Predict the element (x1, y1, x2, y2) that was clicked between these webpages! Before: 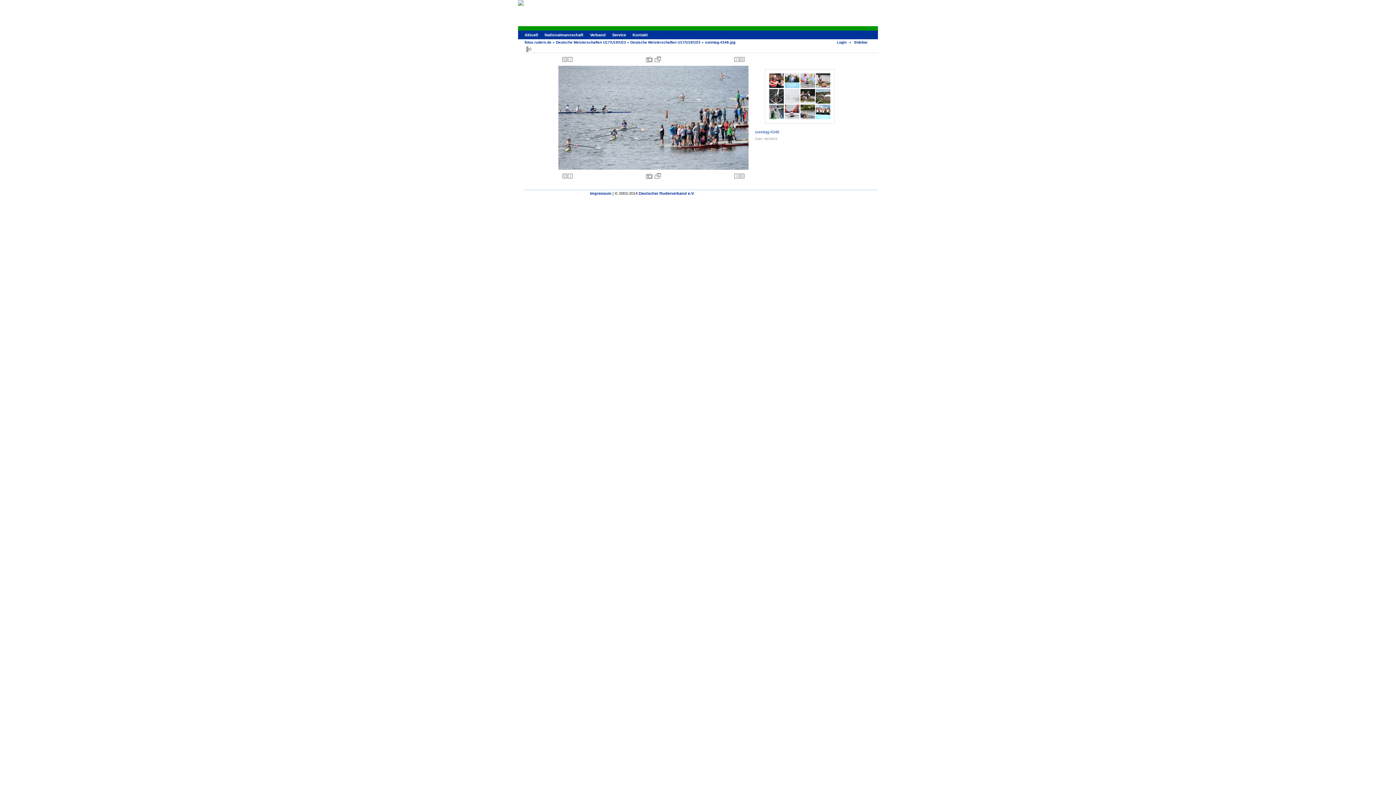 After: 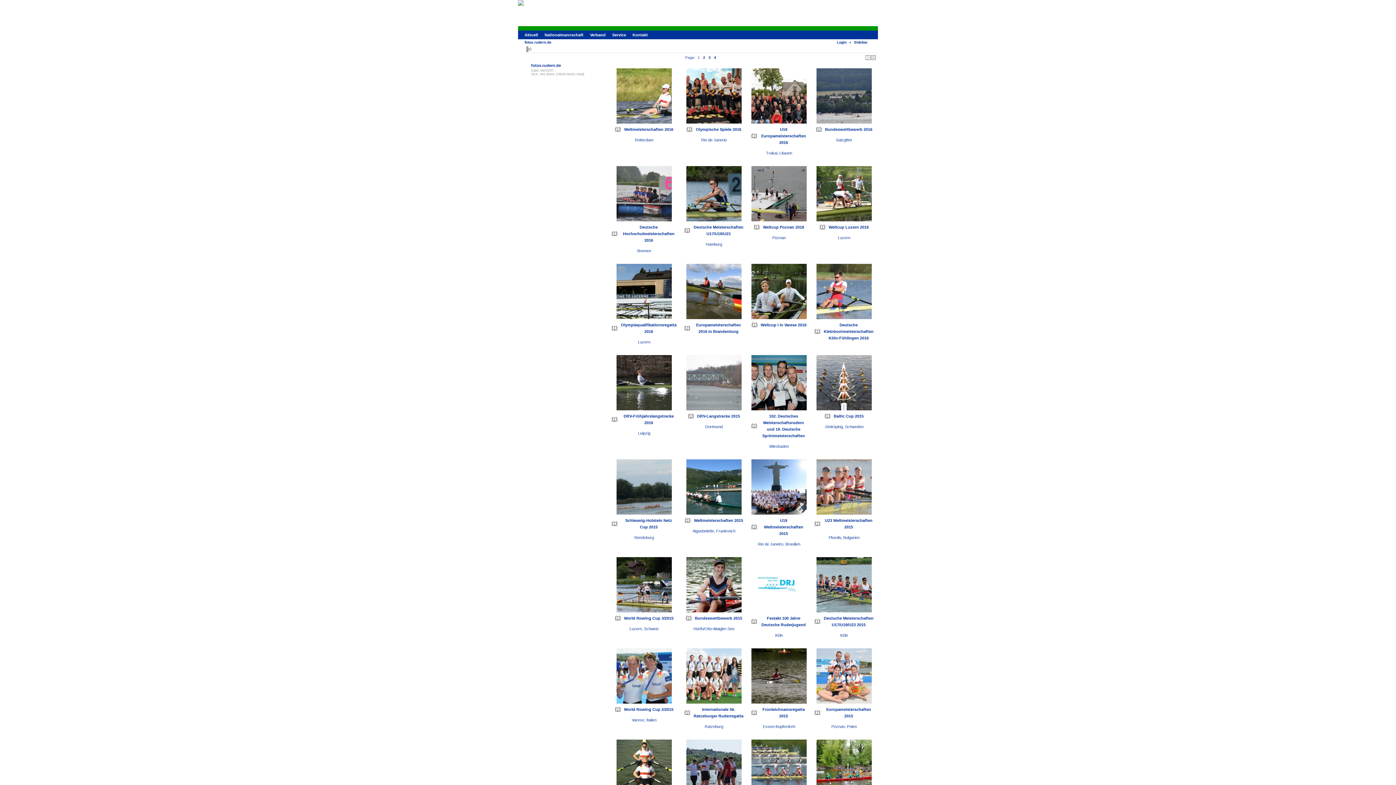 Action: label: fotos.rudern.de bbox: (524, 40, 551, 44)